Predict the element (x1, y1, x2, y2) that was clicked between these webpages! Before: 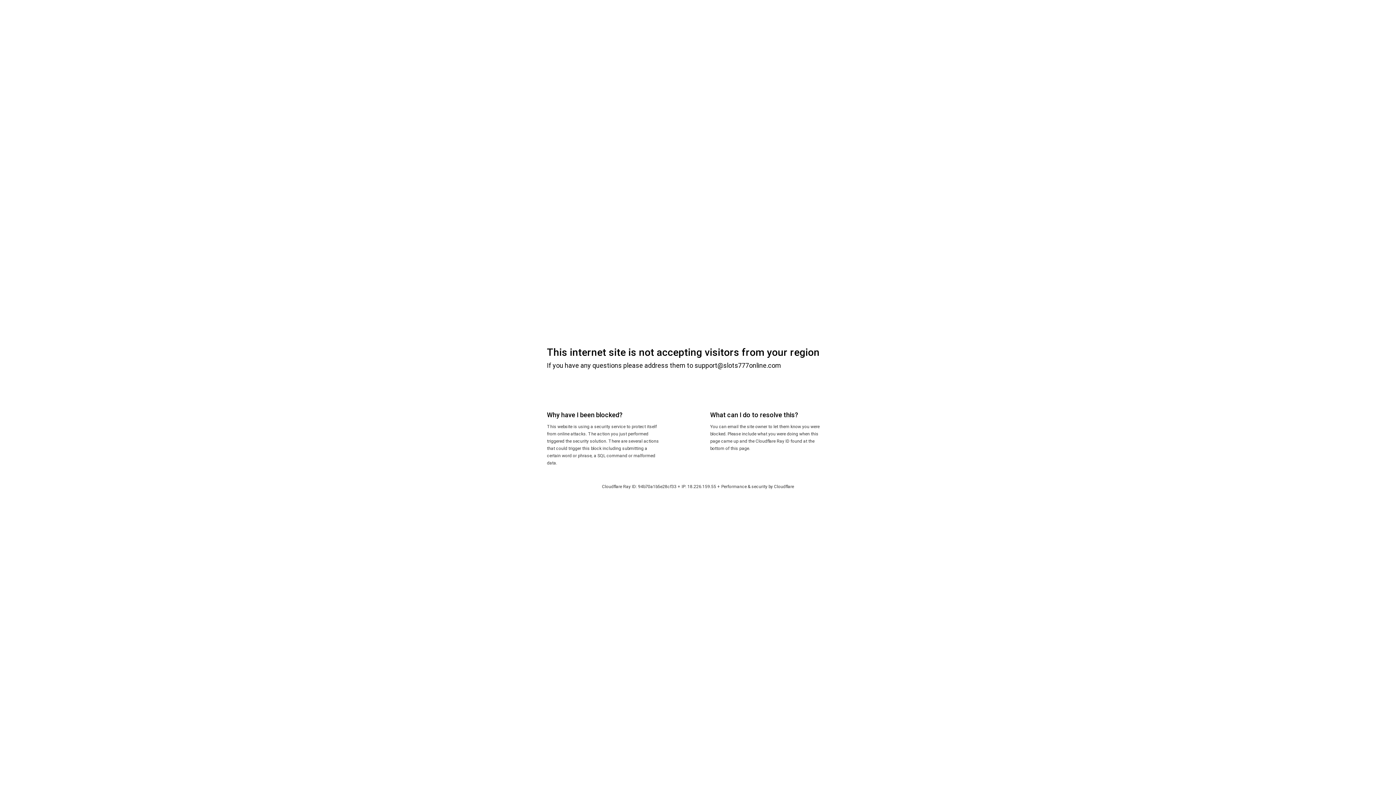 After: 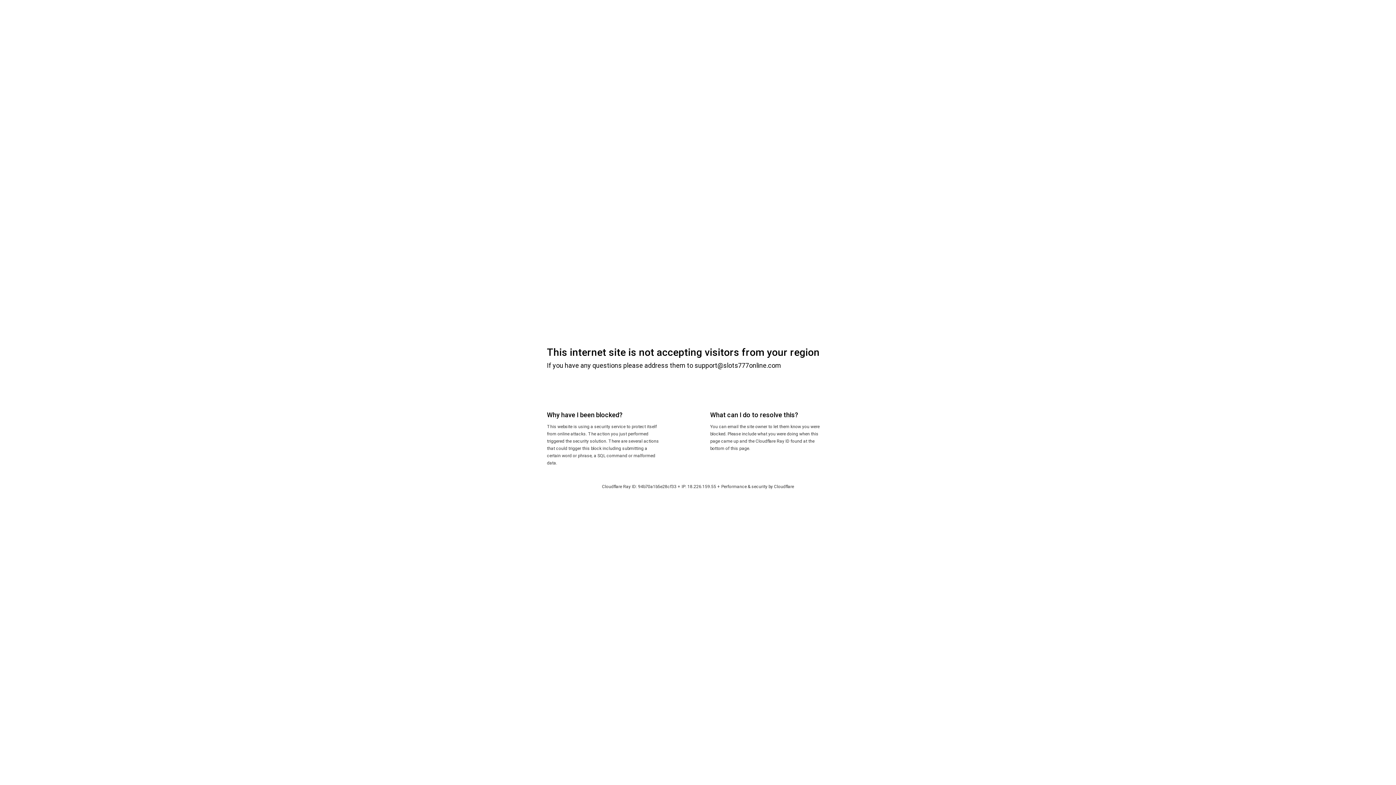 Action: label: Cloudflare bbox: (774, 484, 794, 489)